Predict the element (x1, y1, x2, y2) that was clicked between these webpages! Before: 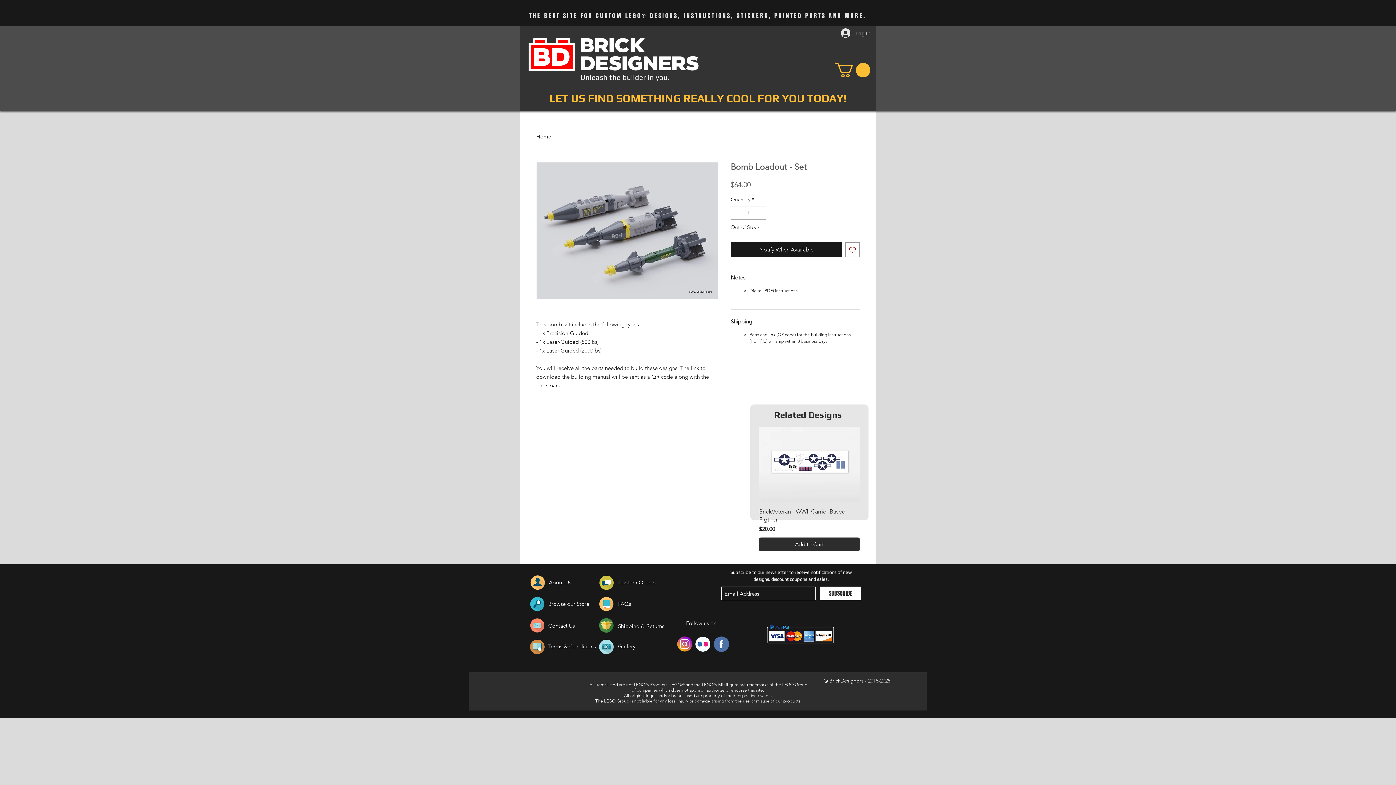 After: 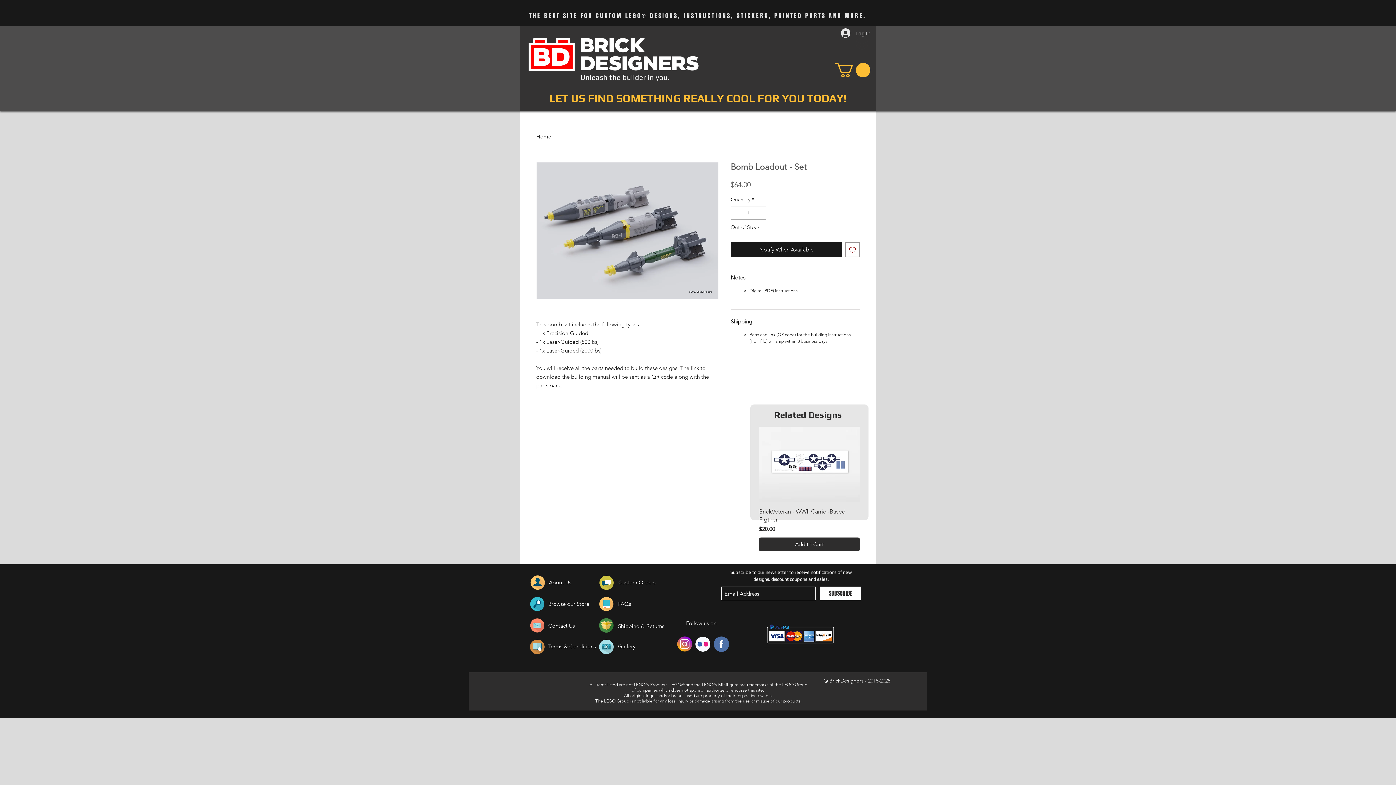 Action: bbox: (527, 616, 547, 635)